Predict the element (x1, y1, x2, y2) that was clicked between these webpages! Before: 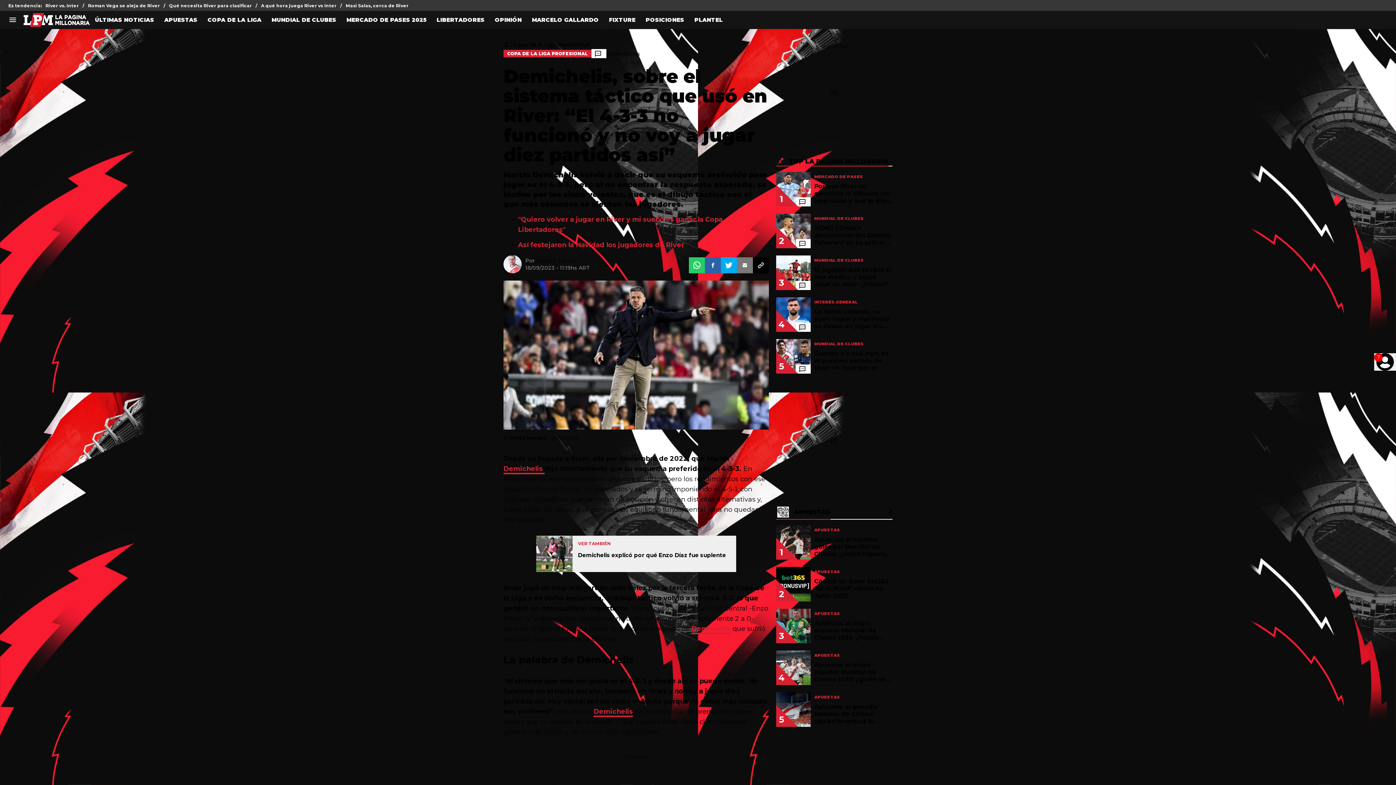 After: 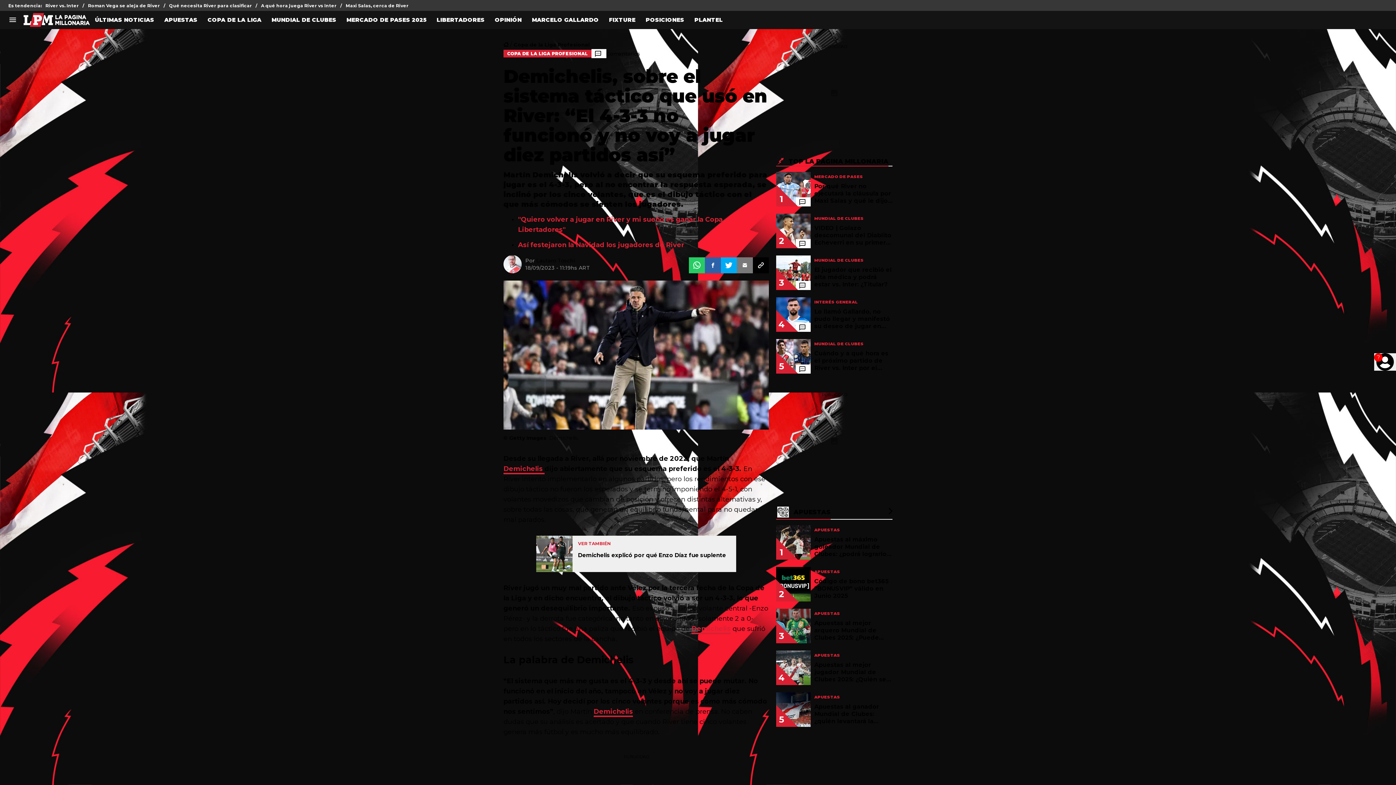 Action: bbox: (753, 257, 769, 273)